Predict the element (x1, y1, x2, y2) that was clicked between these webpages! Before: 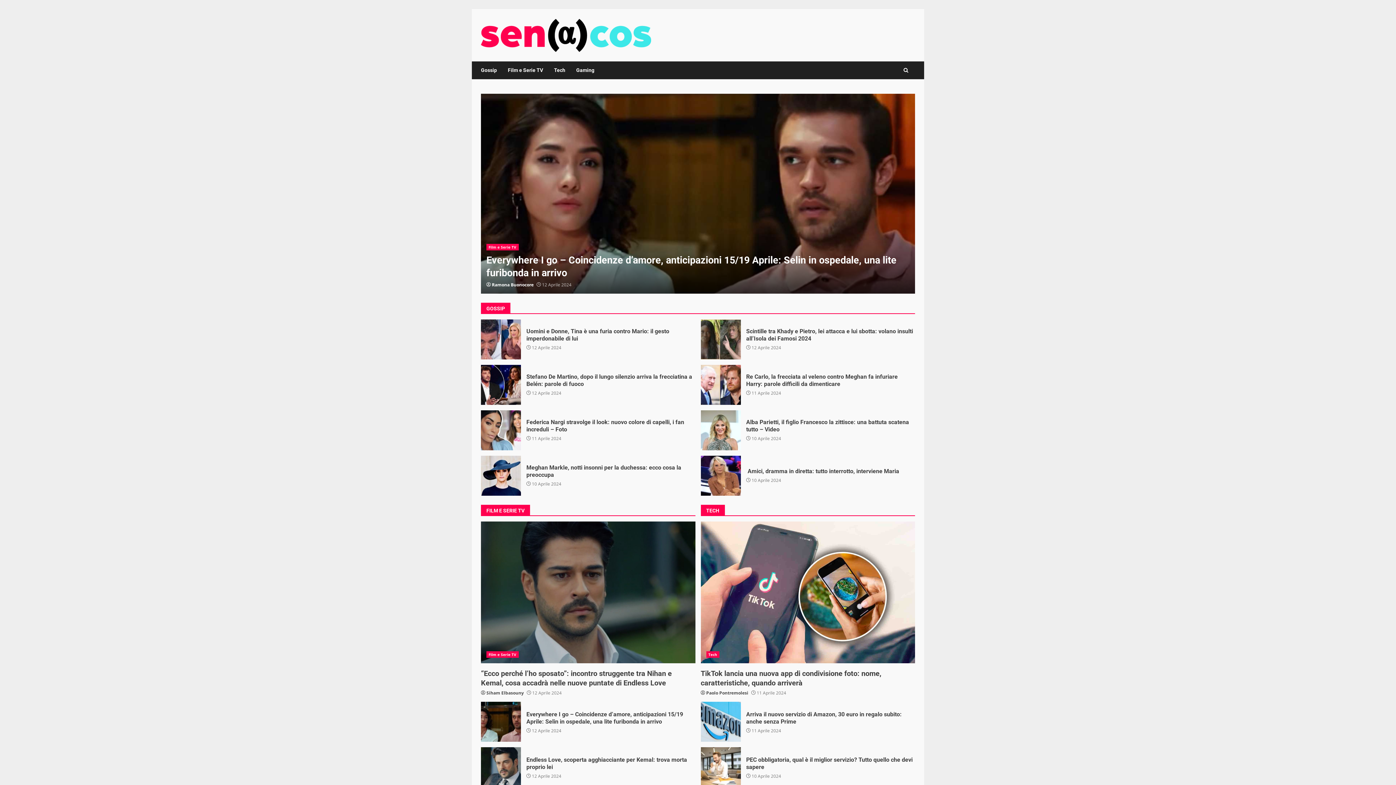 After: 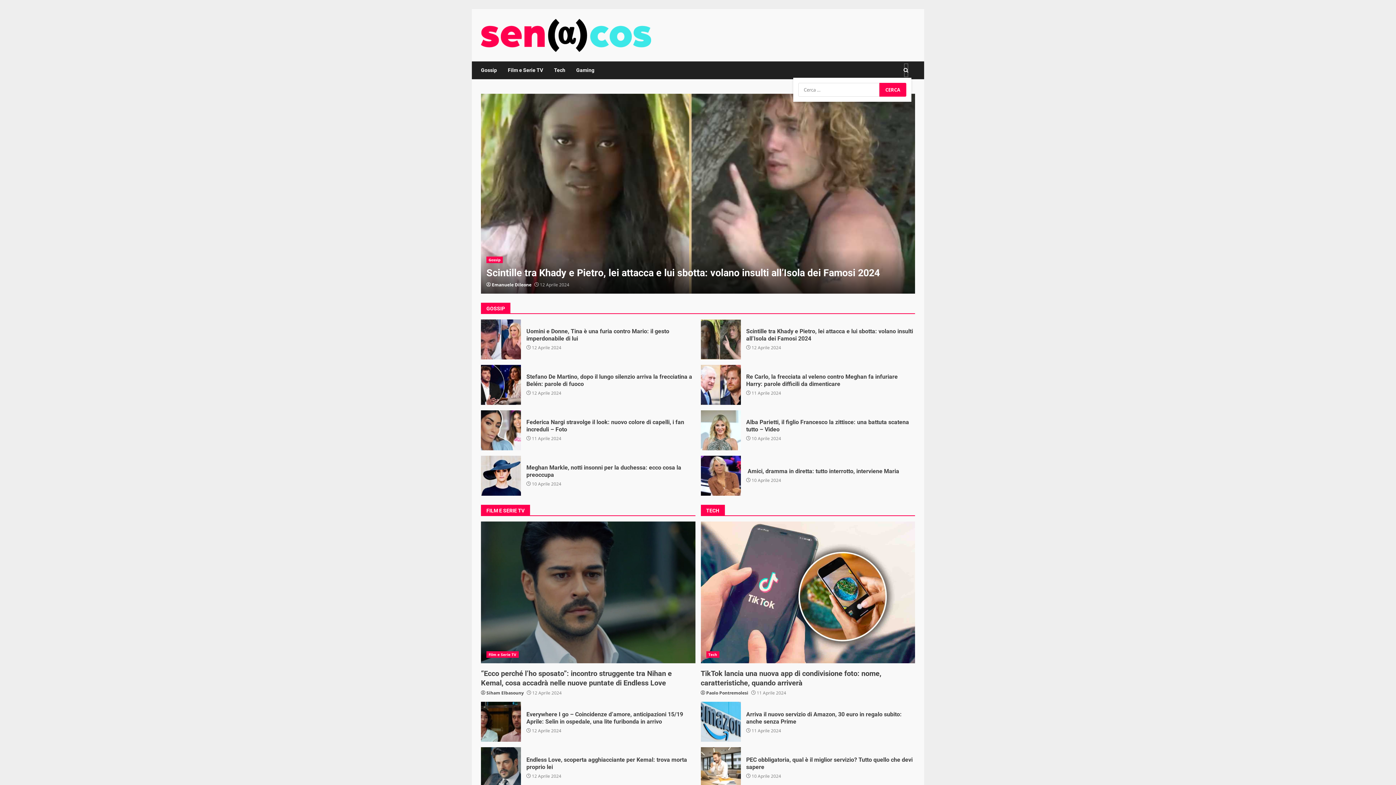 Action: bbox: (903, 63, 908, 77)